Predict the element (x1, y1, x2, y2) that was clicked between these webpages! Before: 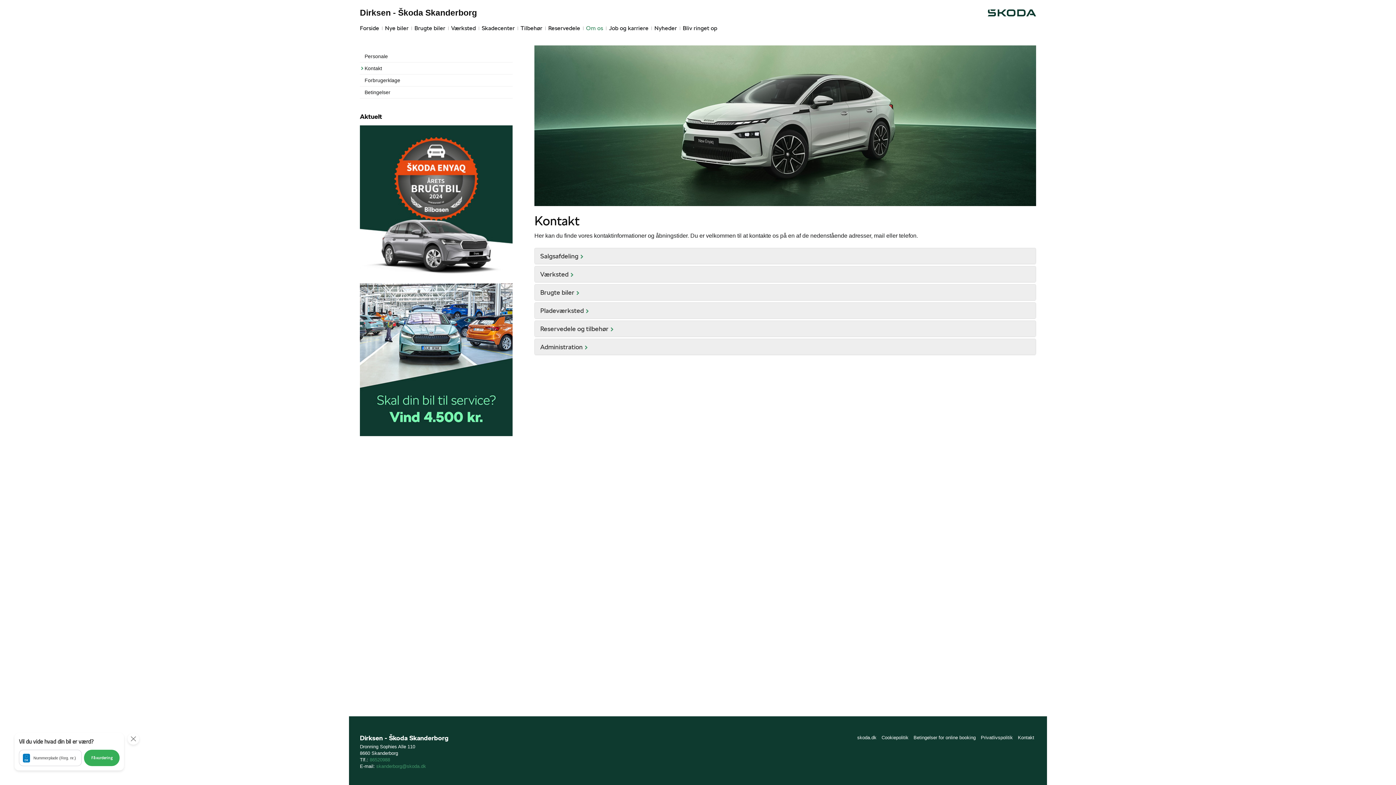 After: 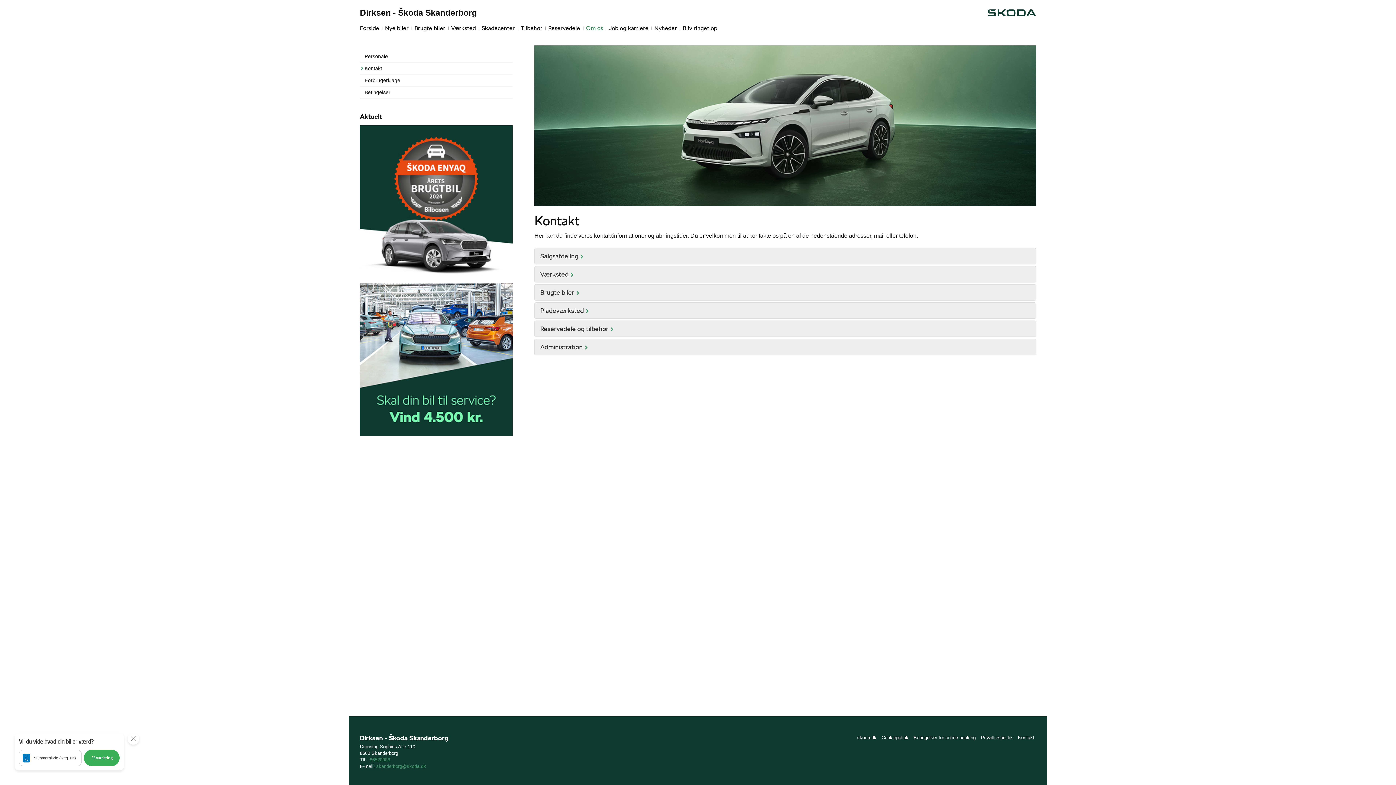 Action: bbox: (855, 734, 878, 741) label: skoda.dk